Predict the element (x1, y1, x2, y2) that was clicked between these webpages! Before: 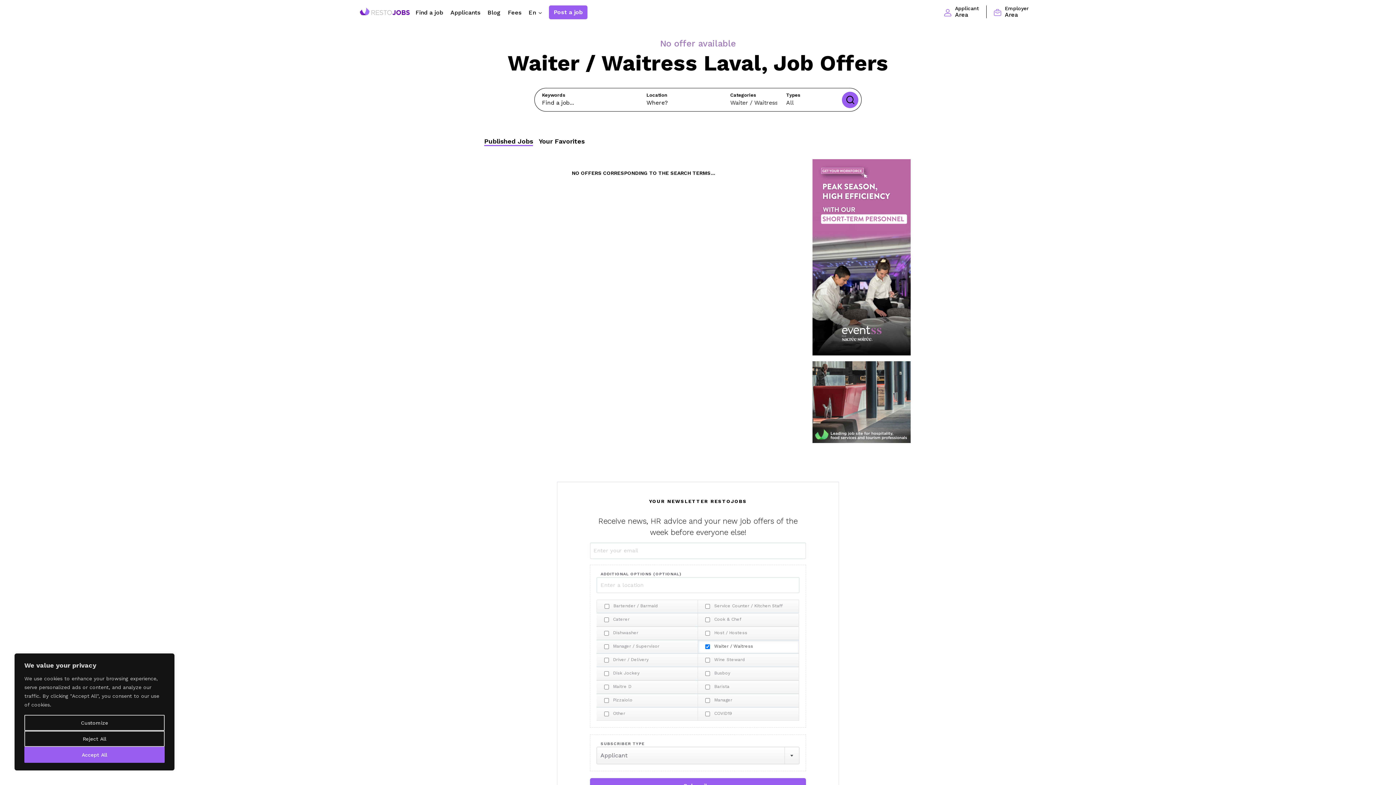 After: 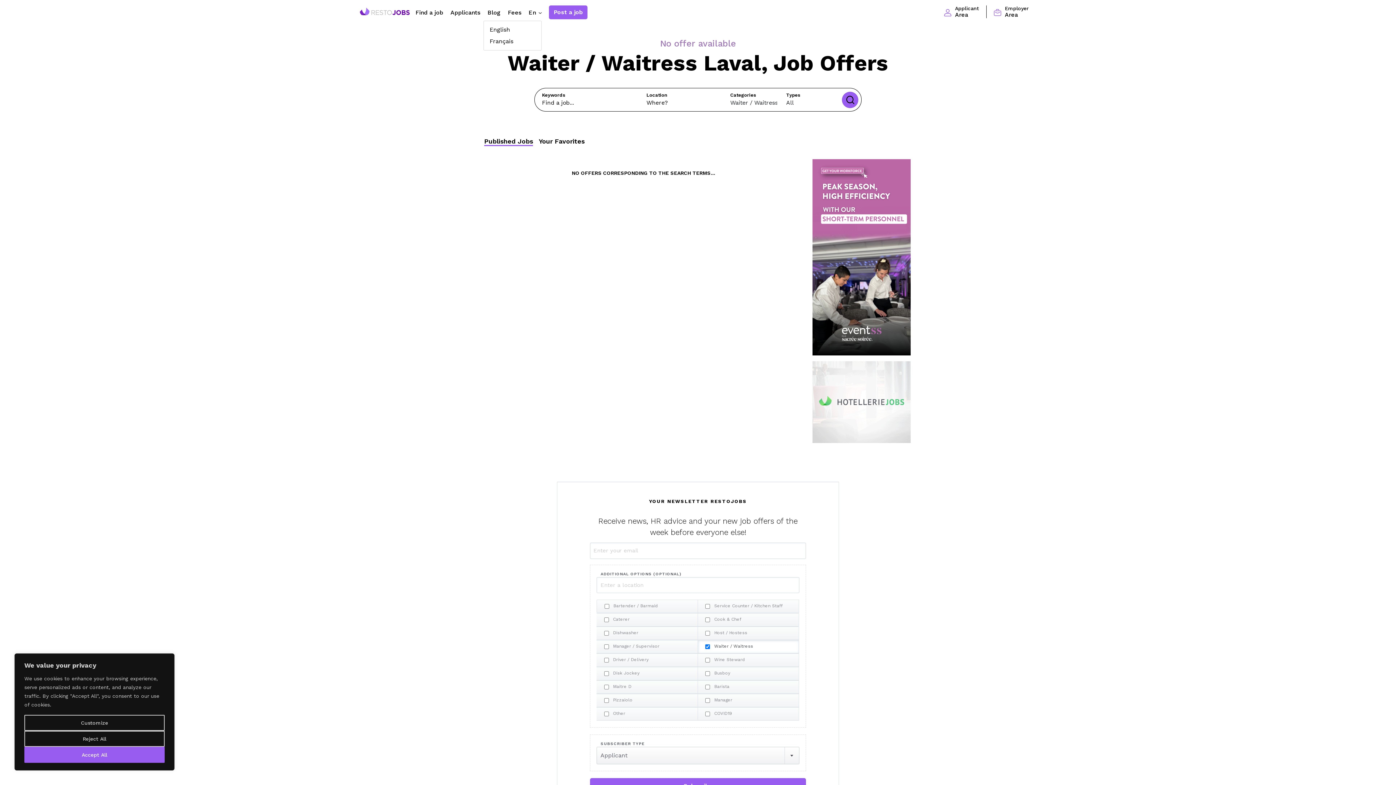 Action: label: En  bbox: (528, 5, 541, 20)